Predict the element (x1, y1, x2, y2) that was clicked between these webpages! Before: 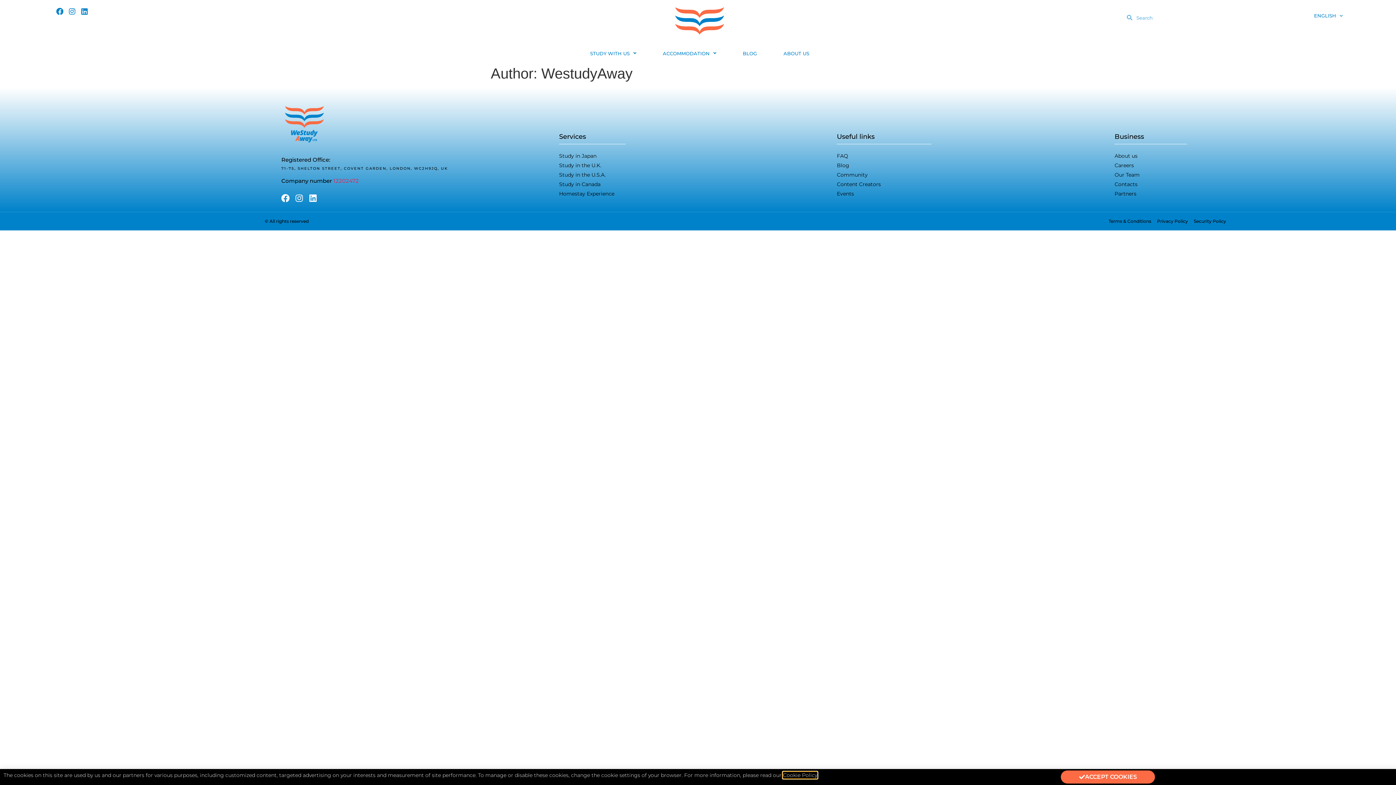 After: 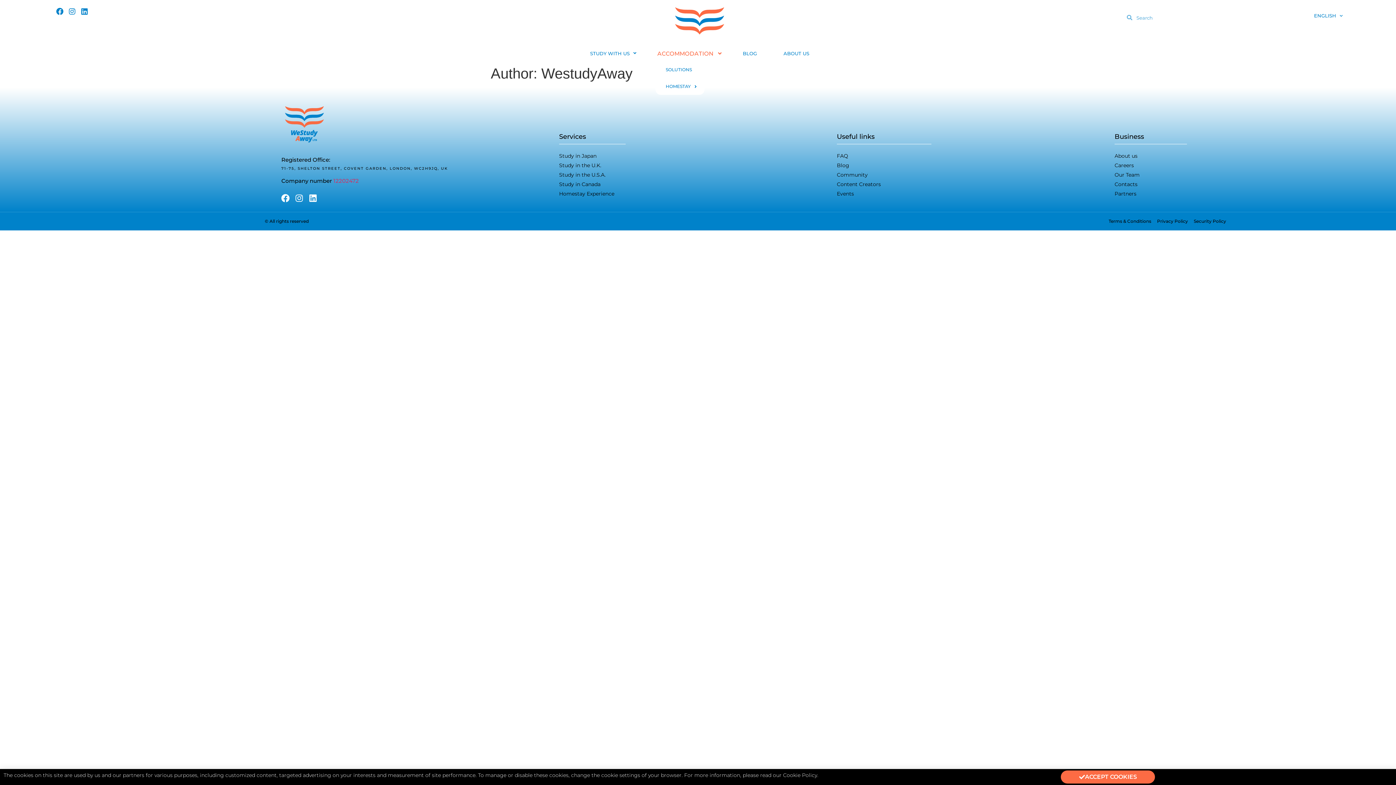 Action: label: ACCOMMODATION bbox: (655, 37, 723, 69)